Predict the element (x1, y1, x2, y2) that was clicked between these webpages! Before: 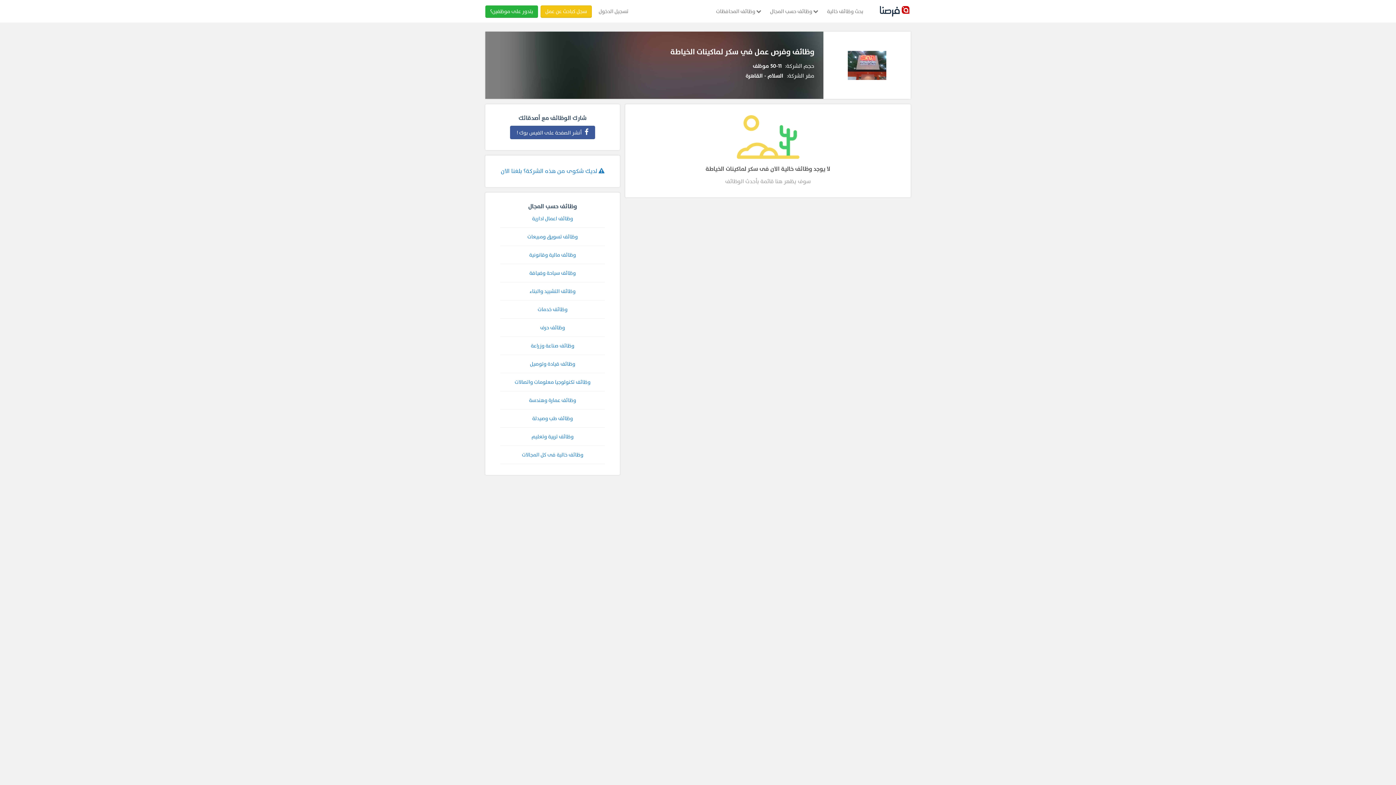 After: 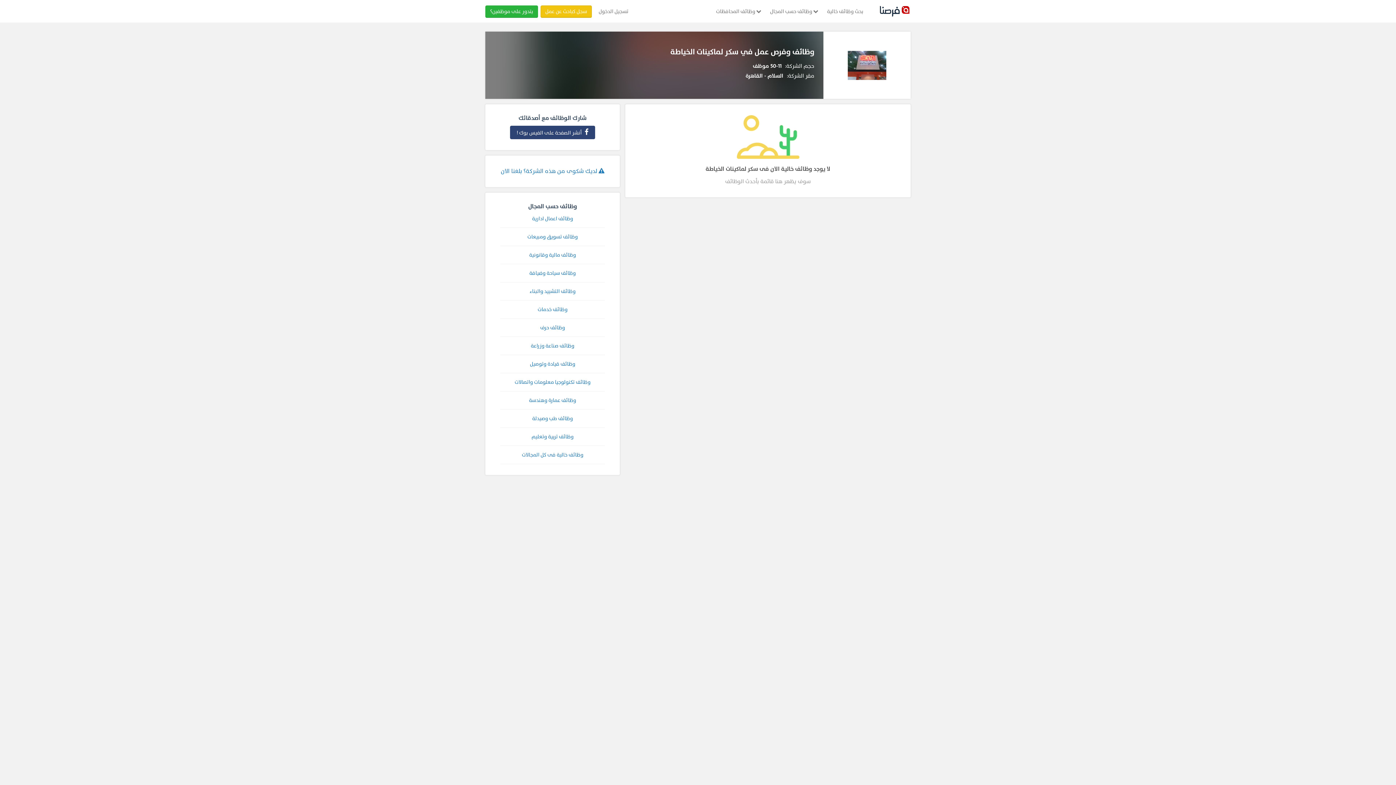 Action: bbox: (510, 125, 595, 139) label:  أنشر الصفحة على الفيس بوك !